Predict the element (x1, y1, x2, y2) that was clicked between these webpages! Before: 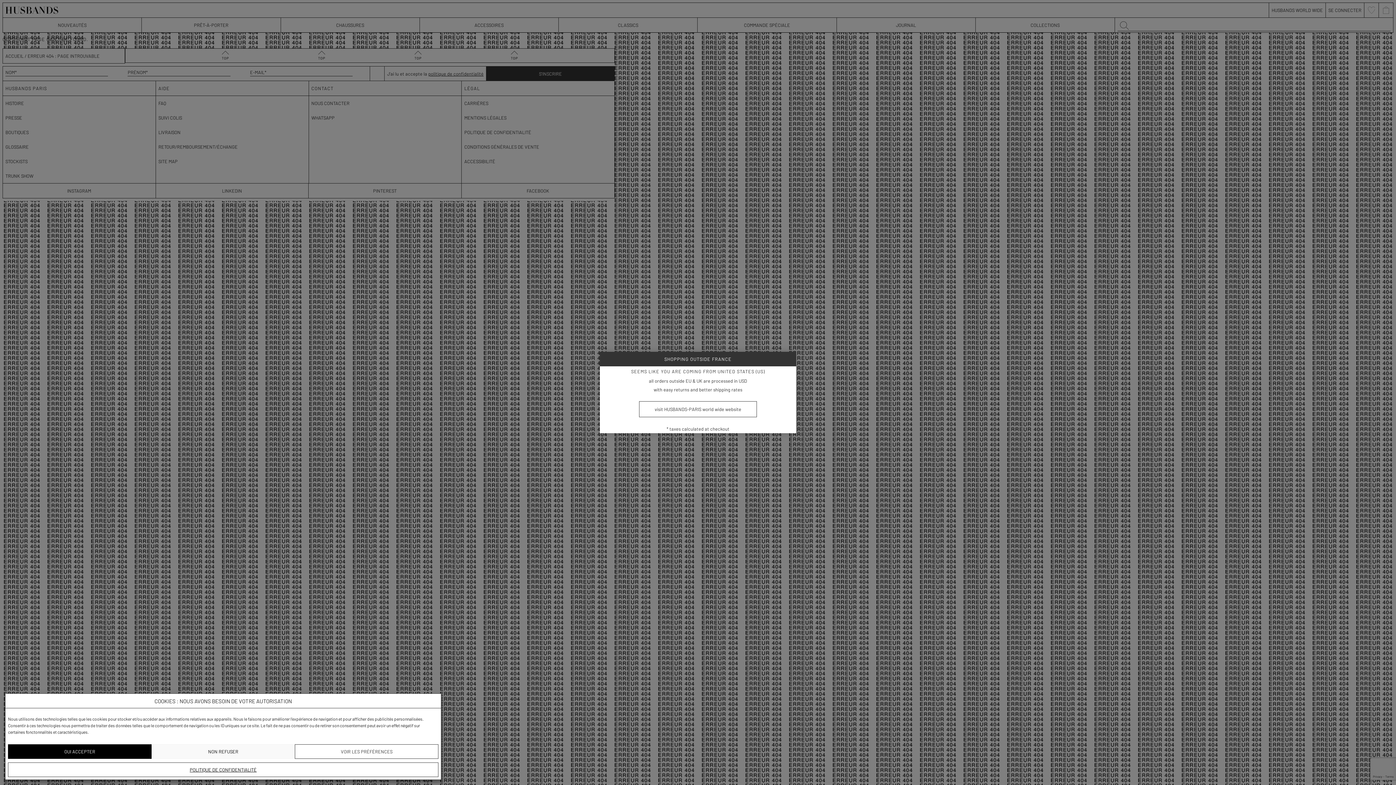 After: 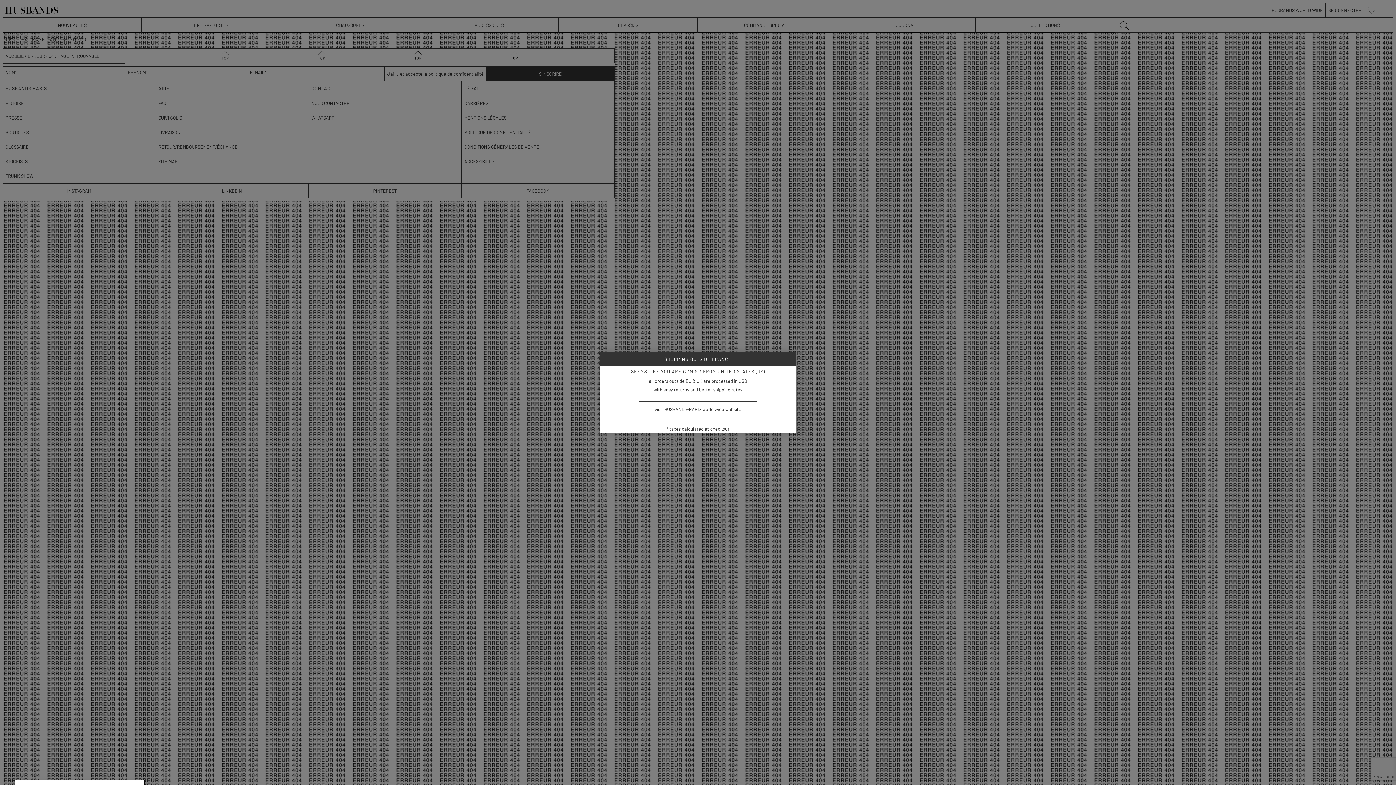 Action: label: OUI ACCEPTER bbox: (8, 744, 151, 759)